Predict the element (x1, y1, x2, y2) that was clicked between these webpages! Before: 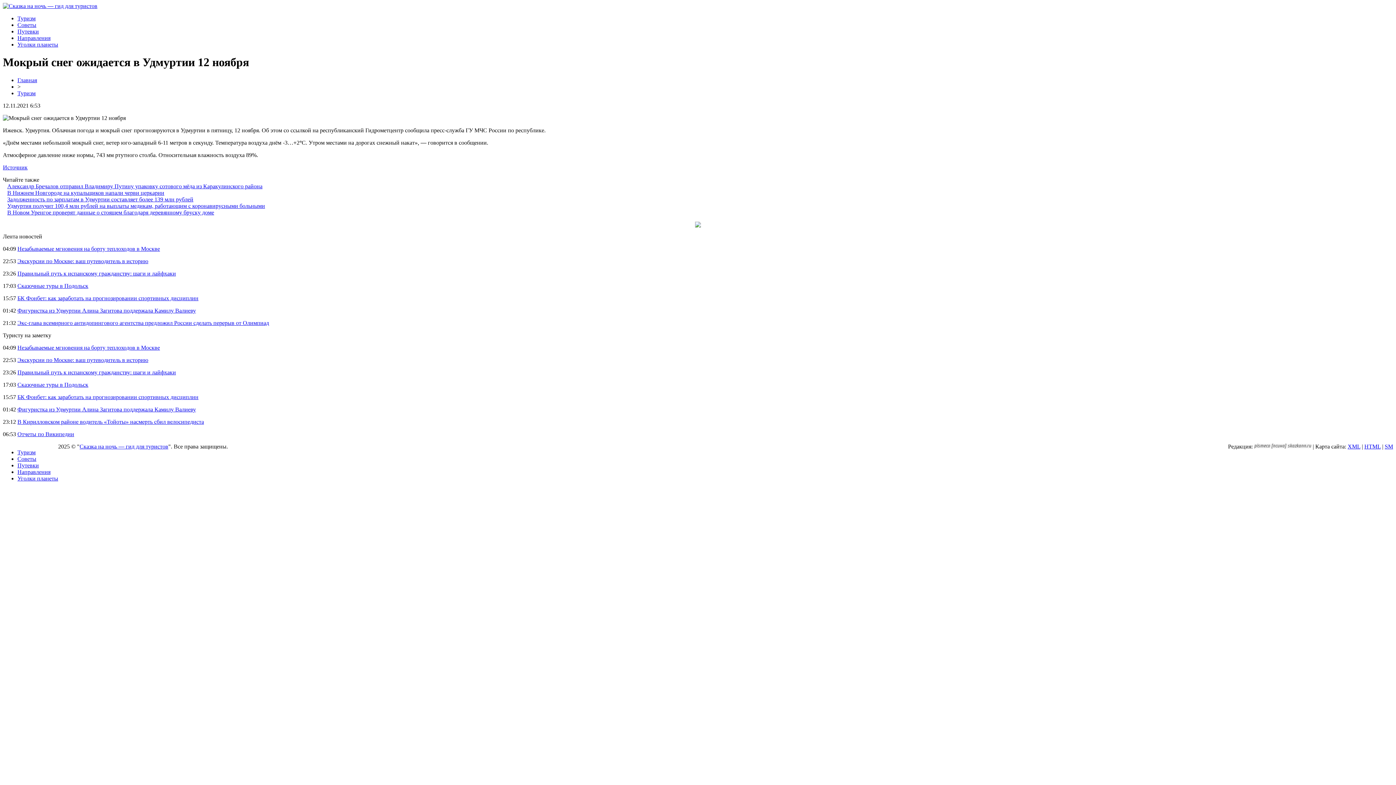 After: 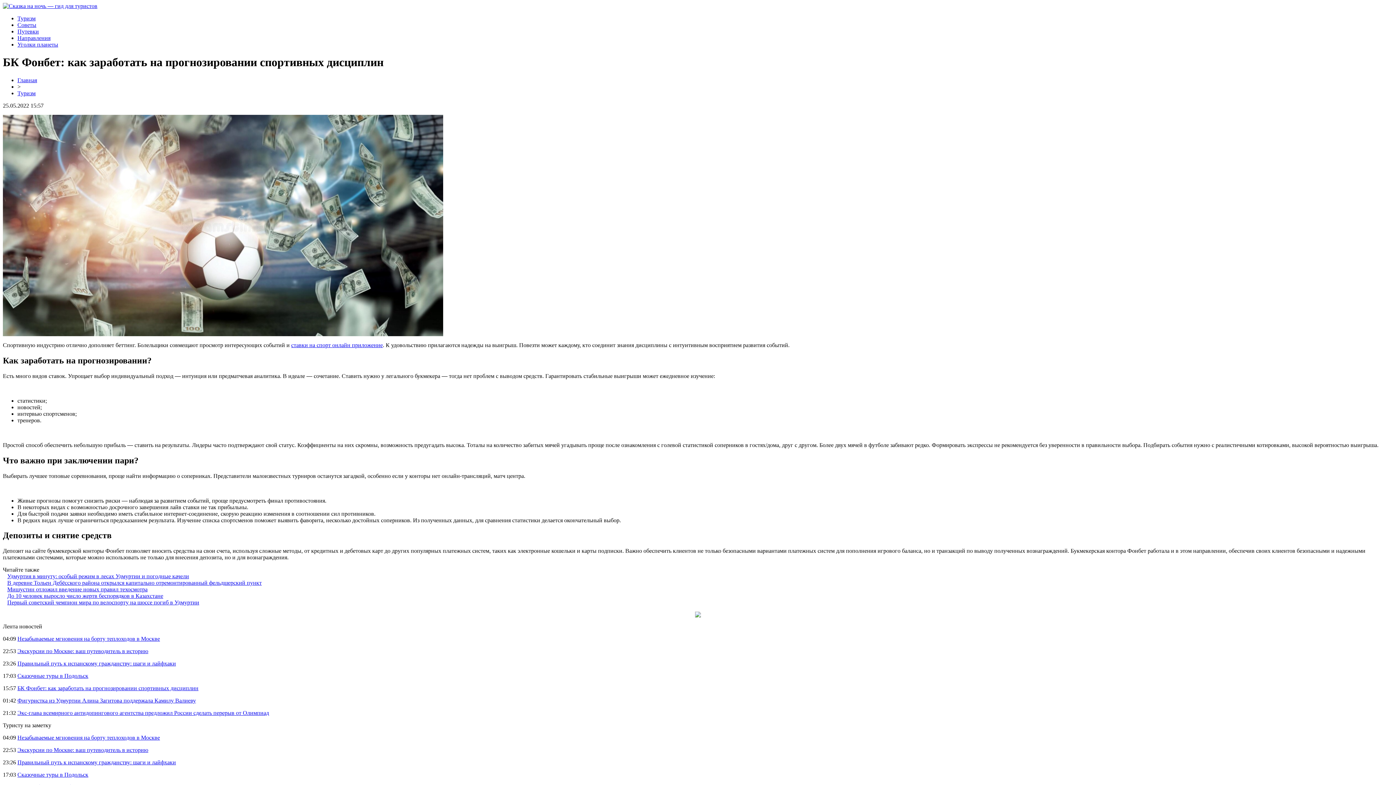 Action: bbox: (17, 394, 198, 400) label: БК Фонбет: как заработать на прогнозировании спортивных дисциплин